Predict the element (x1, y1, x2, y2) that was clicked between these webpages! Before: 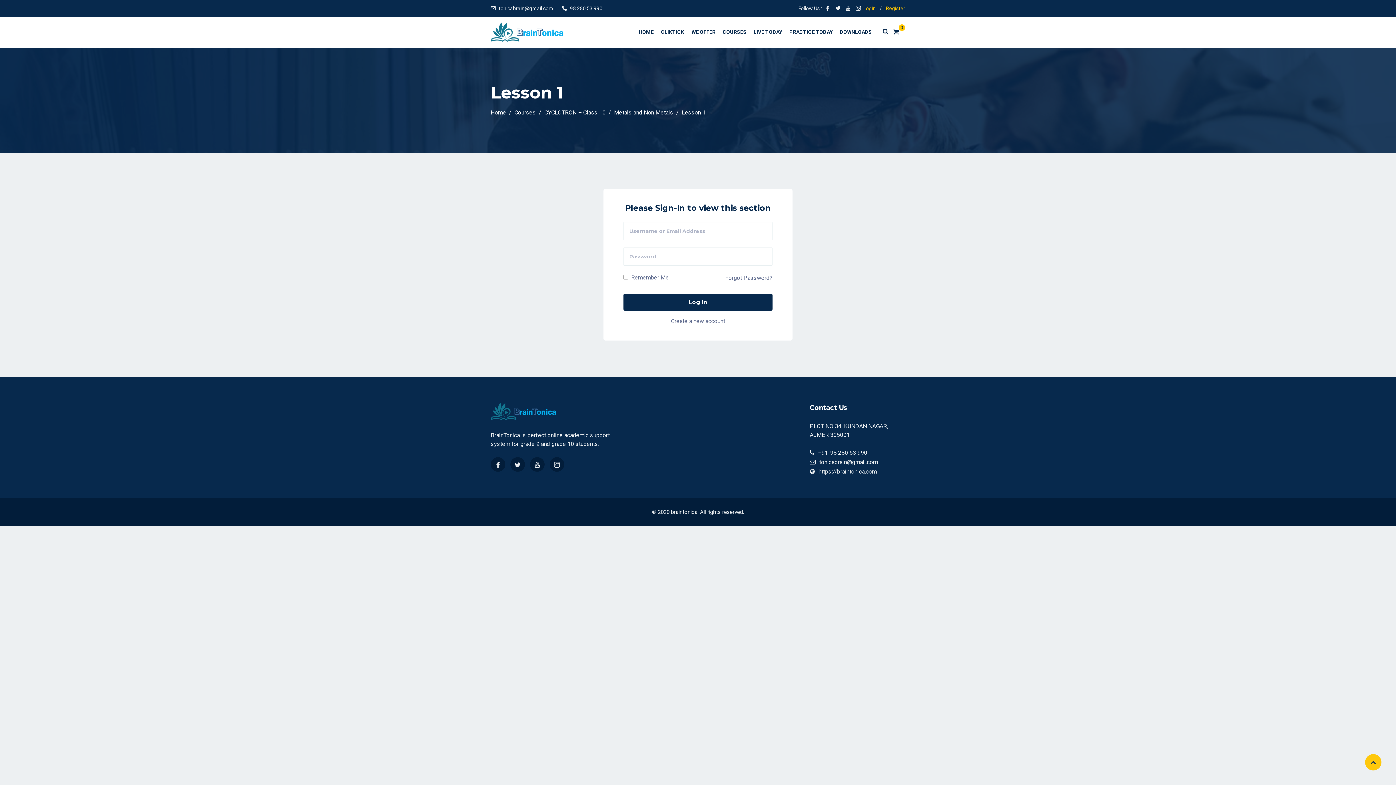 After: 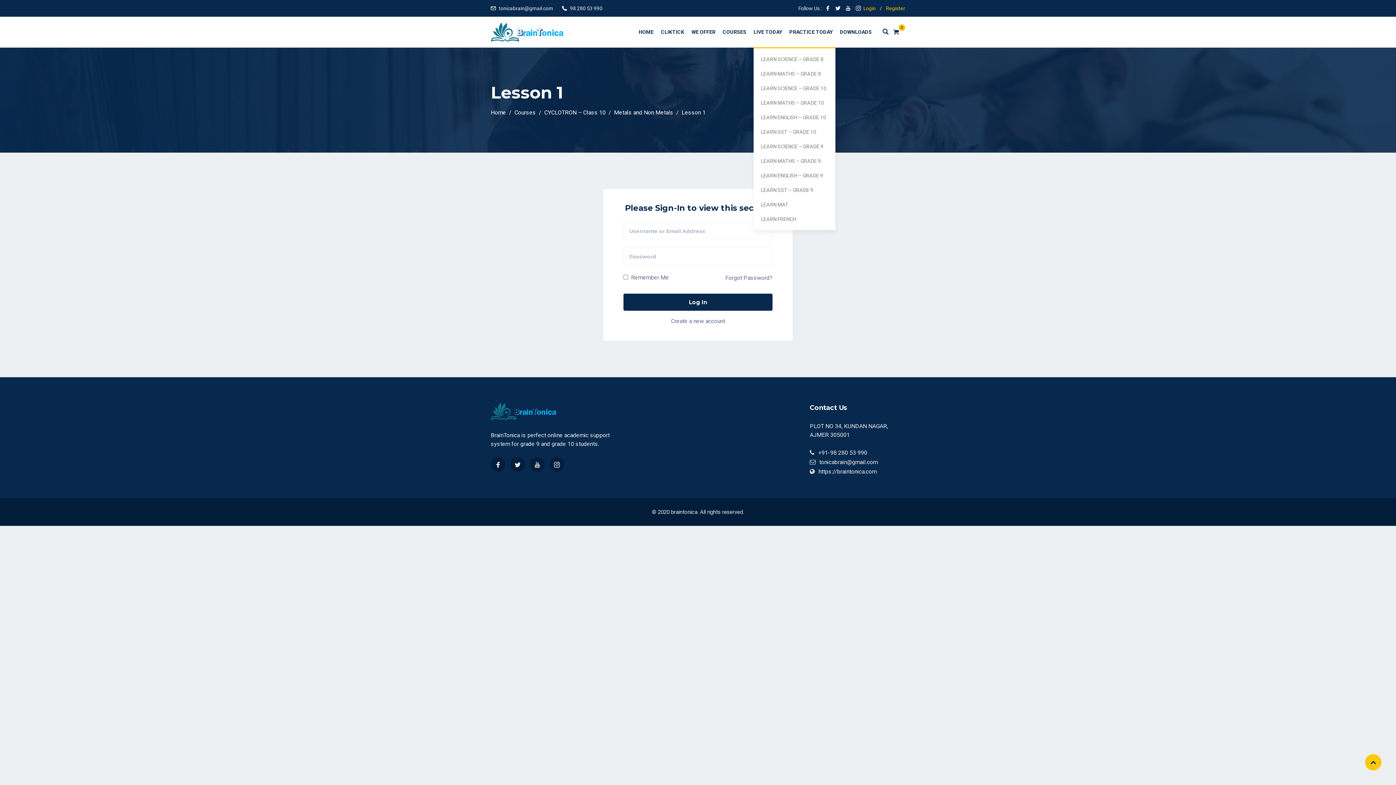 Action: label: LIVE TODAY bbox: (750, 16, 785, 47)